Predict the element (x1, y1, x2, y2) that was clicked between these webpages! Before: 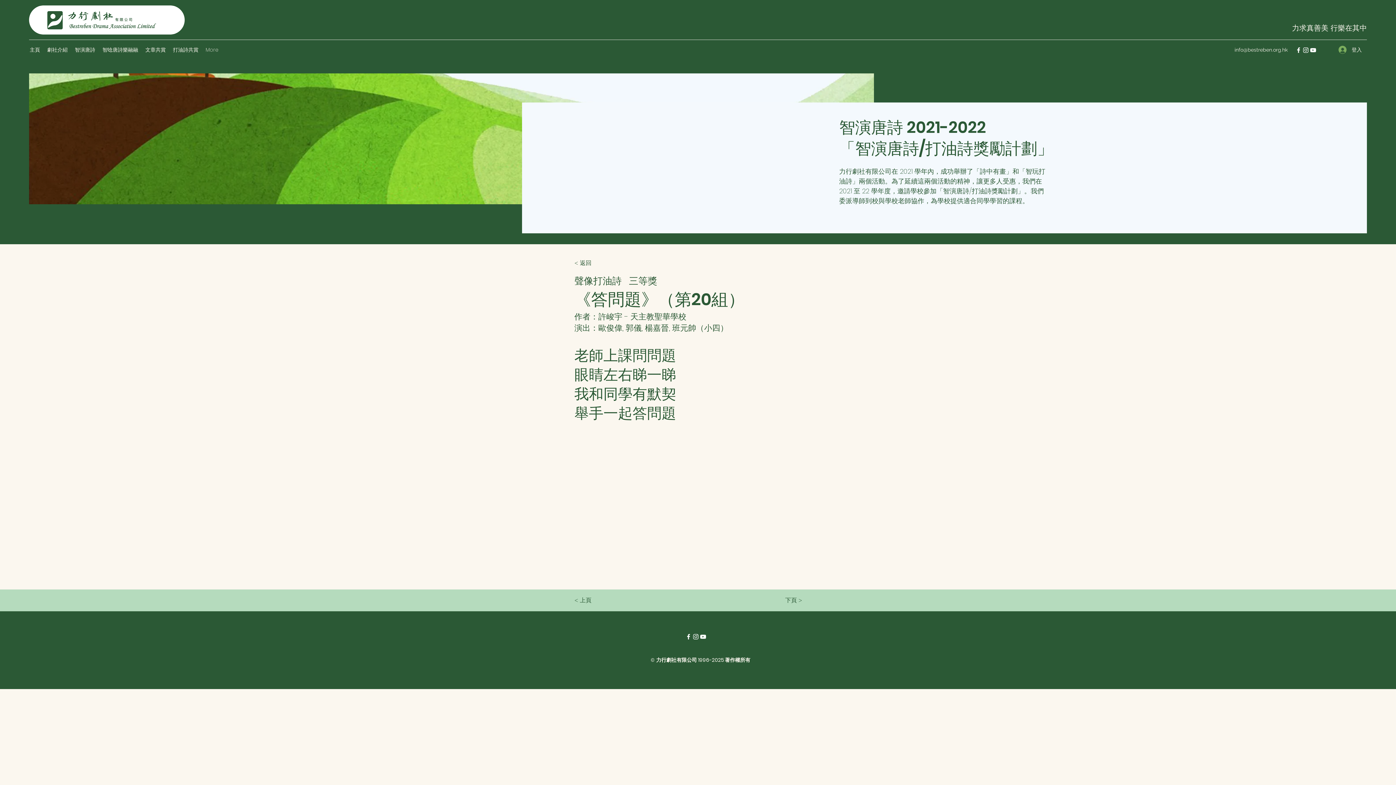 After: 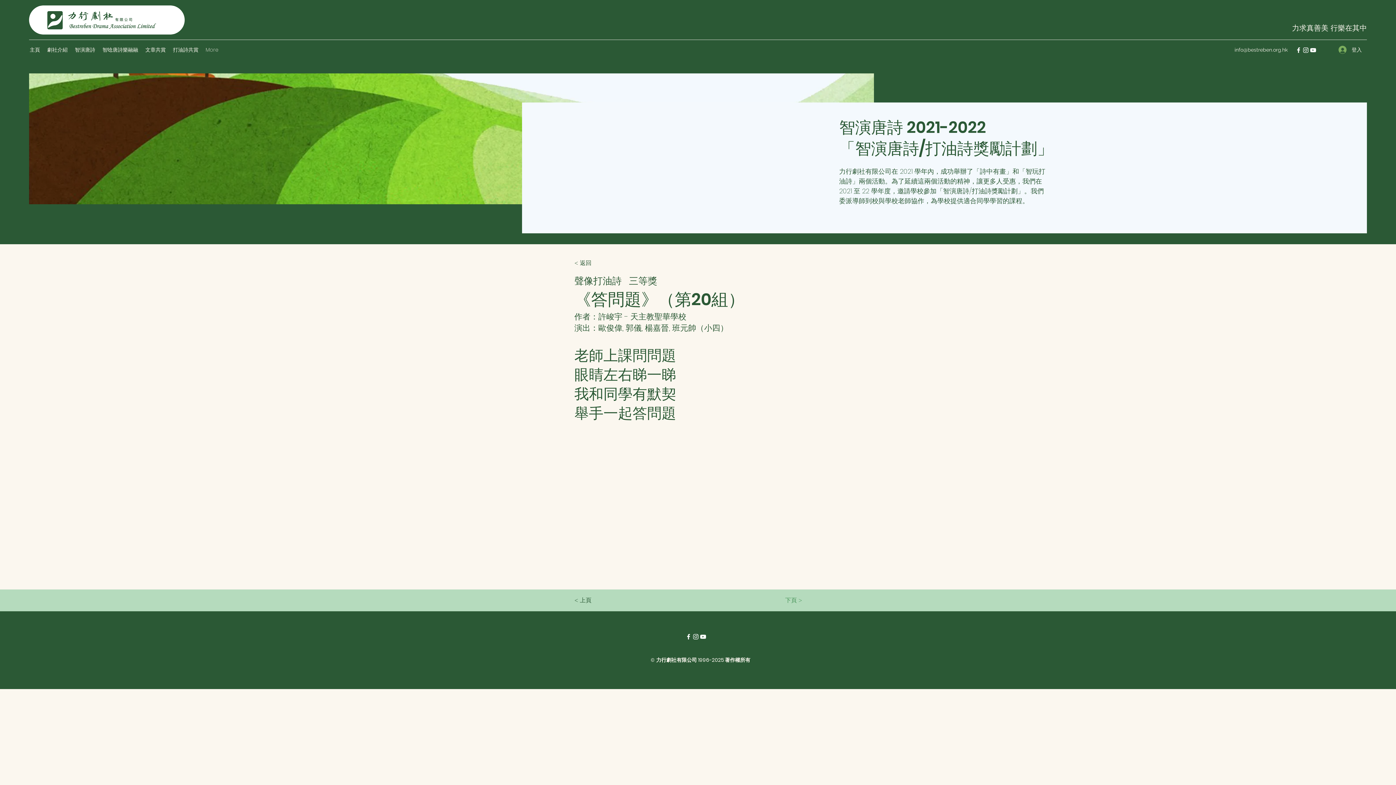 Action: bbox: (785, 593, 821, 608) label: 下頁 >